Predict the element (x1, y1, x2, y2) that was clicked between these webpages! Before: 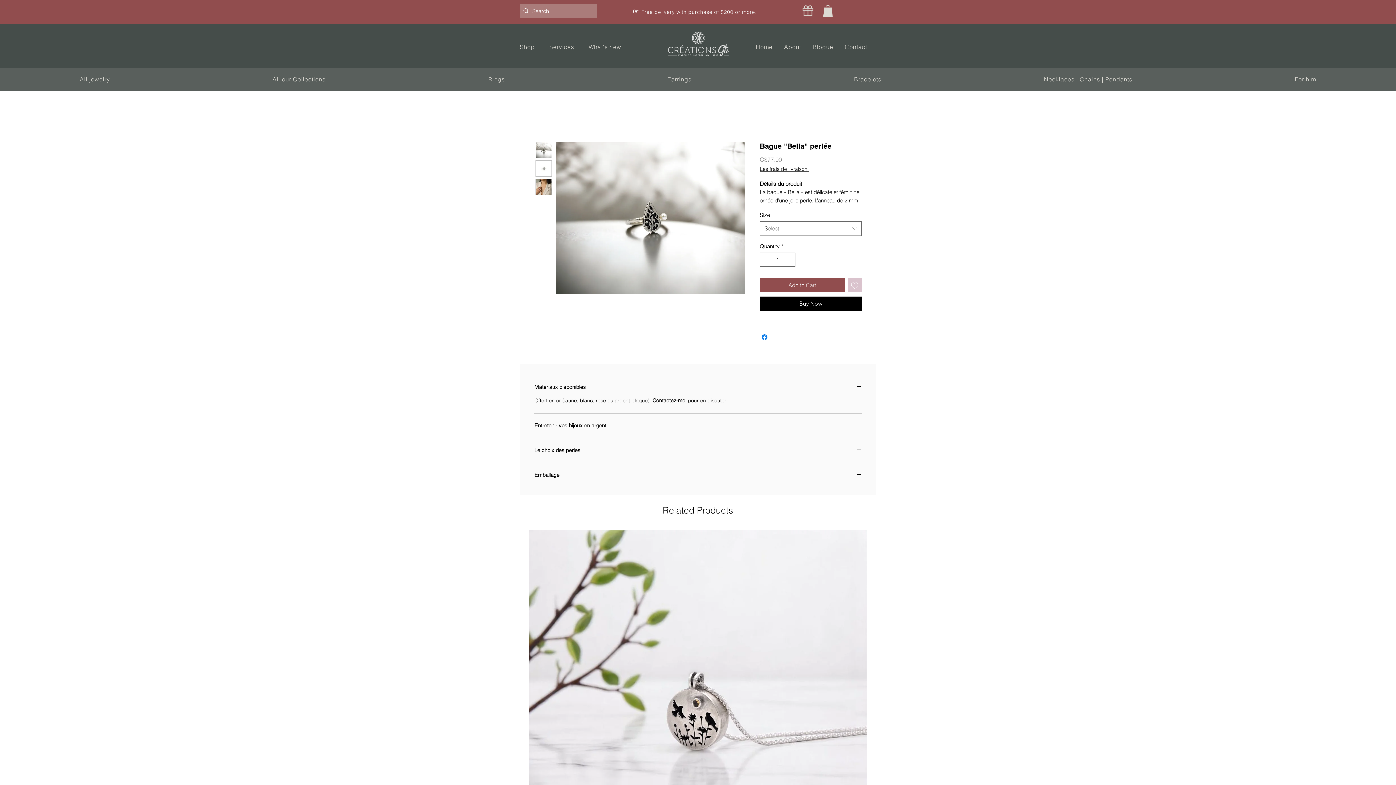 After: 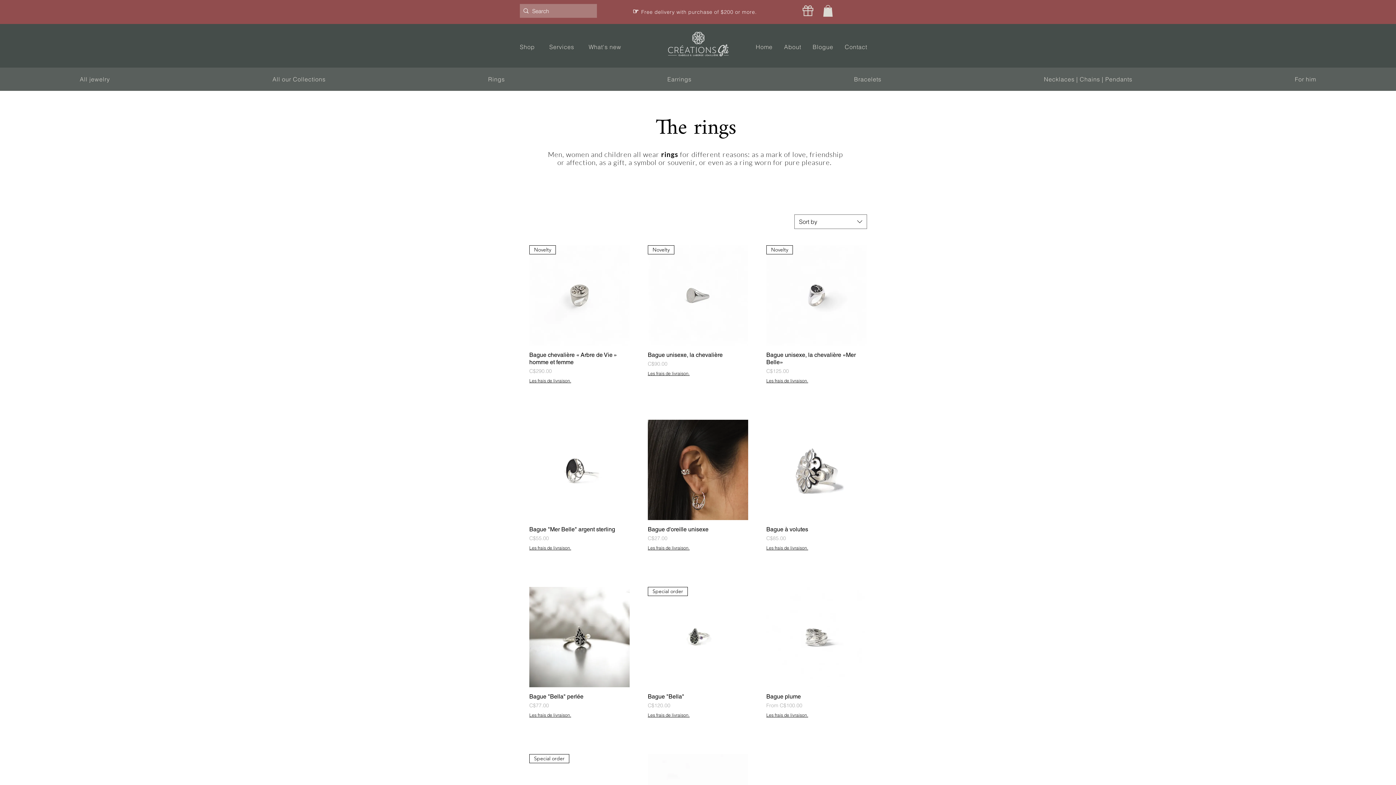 Action: label: Rings bbox: (408, 67, 584, 91)